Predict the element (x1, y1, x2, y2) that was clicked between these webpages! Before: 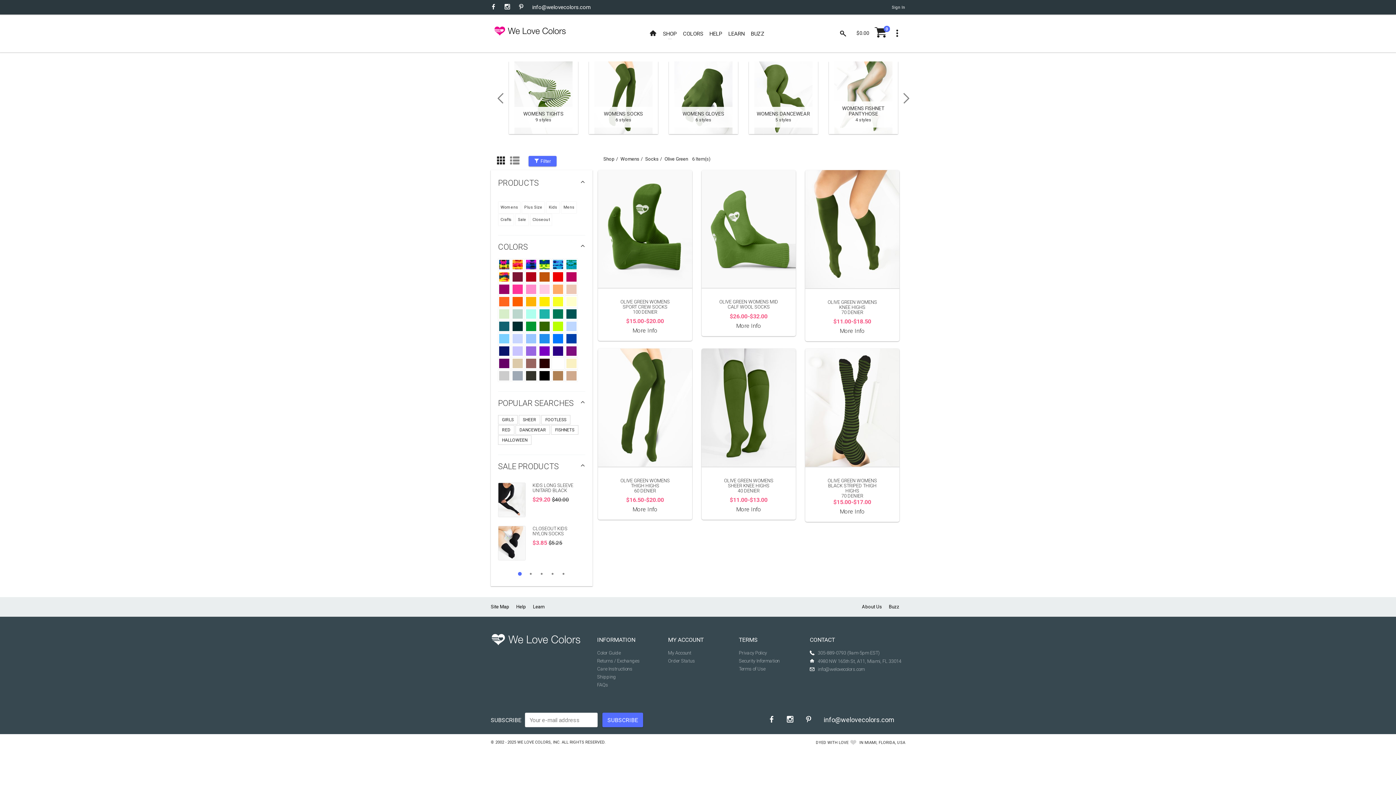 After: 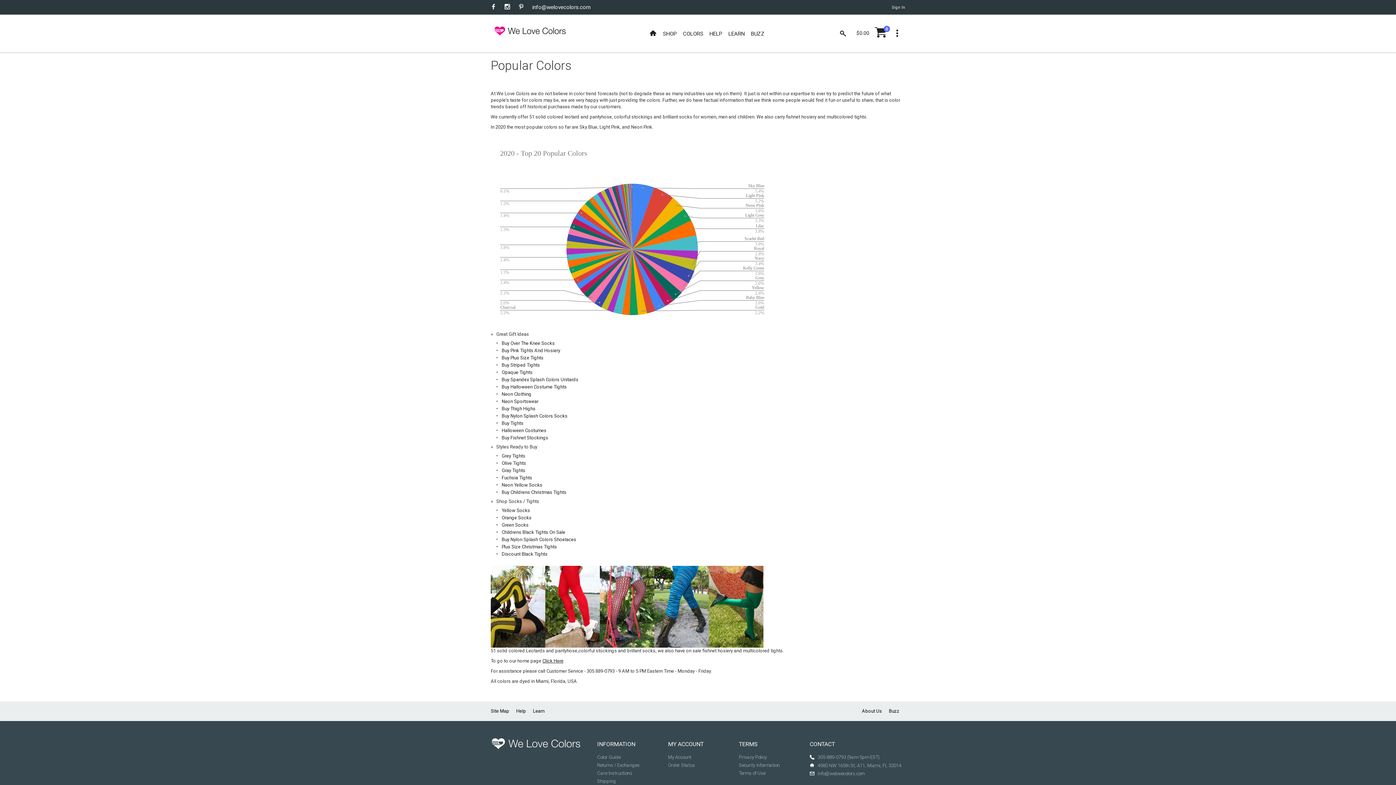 Action: bbox: (816, 740, 848, 745) label: DYED WITH LOVE